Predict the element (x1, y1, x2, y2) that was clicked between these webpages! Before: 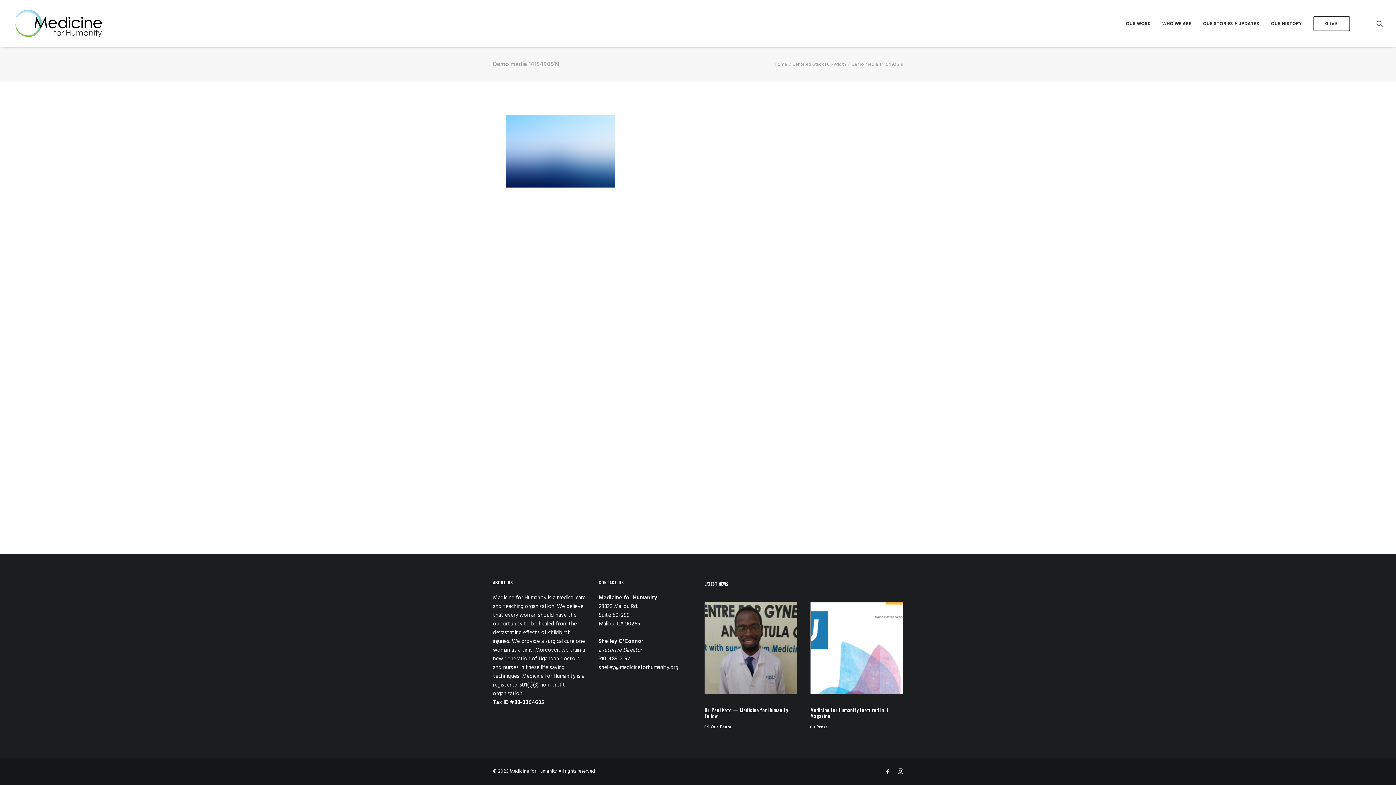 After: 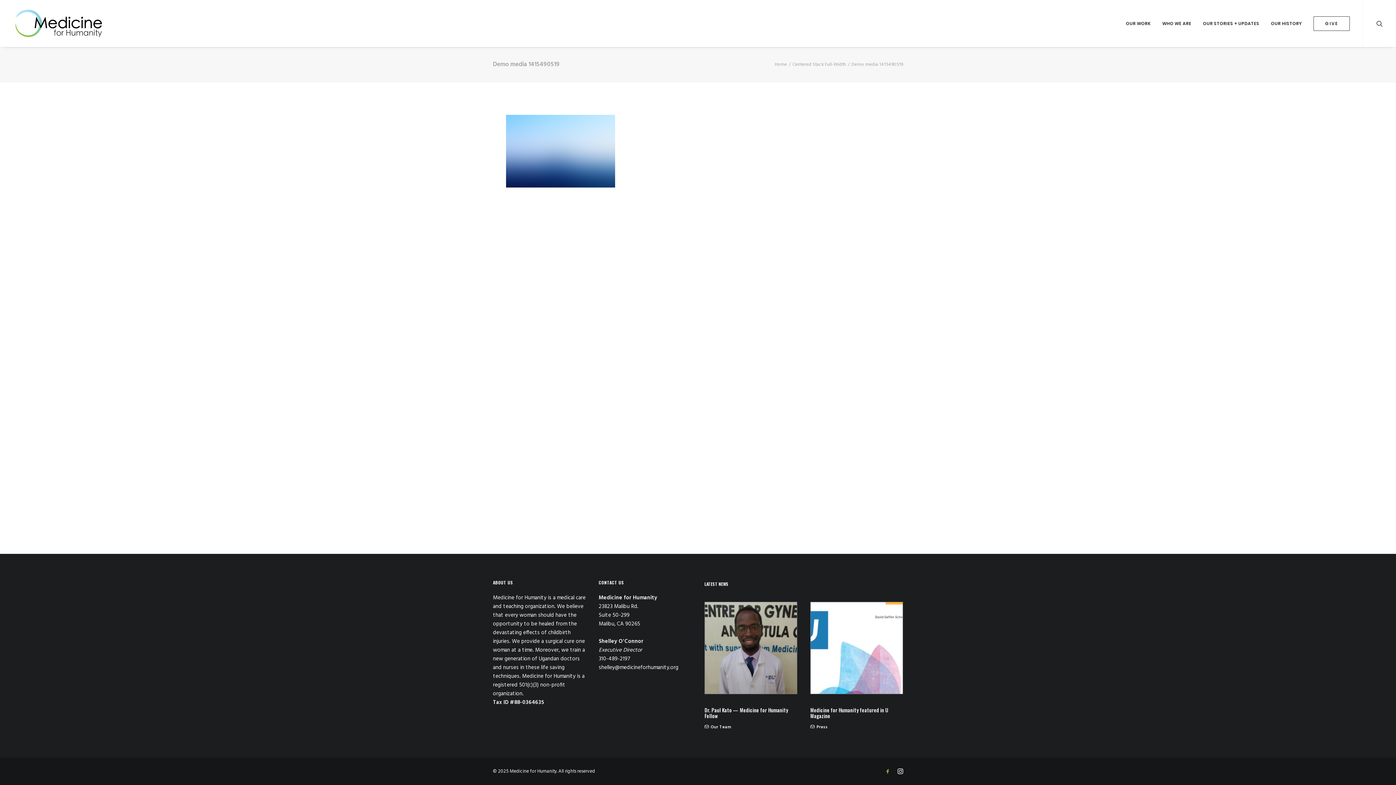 Action: bbox: (884, 769, 891, 777)